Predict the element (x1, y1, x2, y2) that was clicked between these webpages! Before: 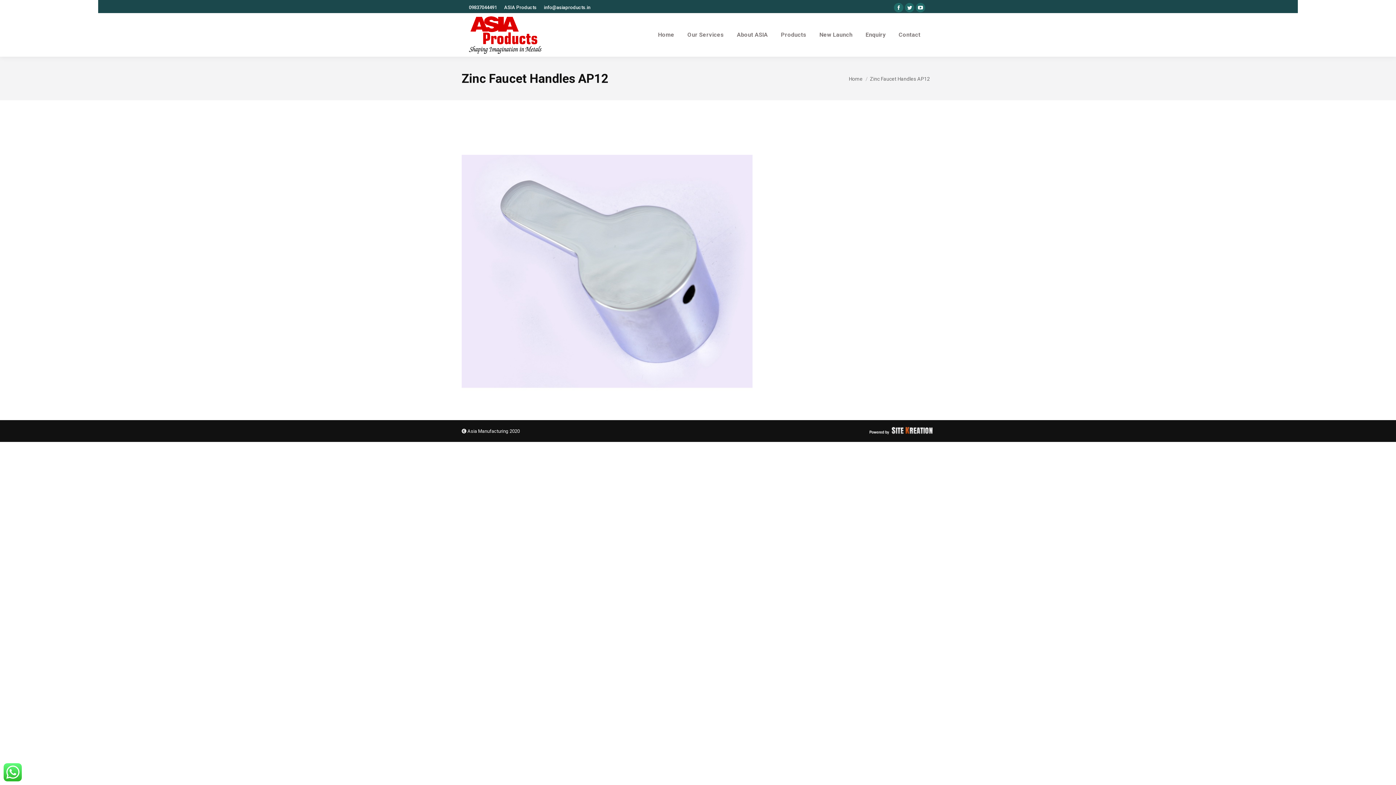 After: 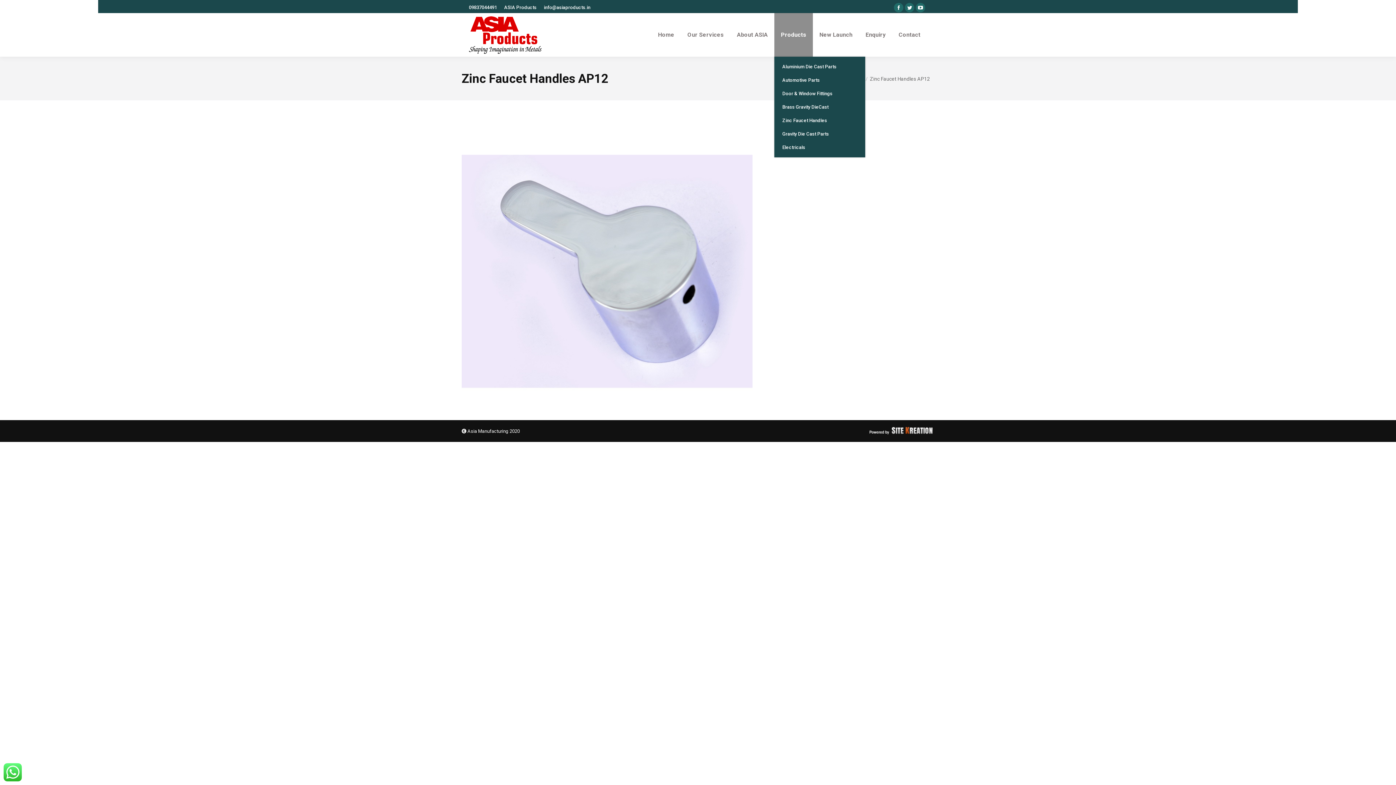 Action: label: Products bbox: (774, 13, 813, 56)